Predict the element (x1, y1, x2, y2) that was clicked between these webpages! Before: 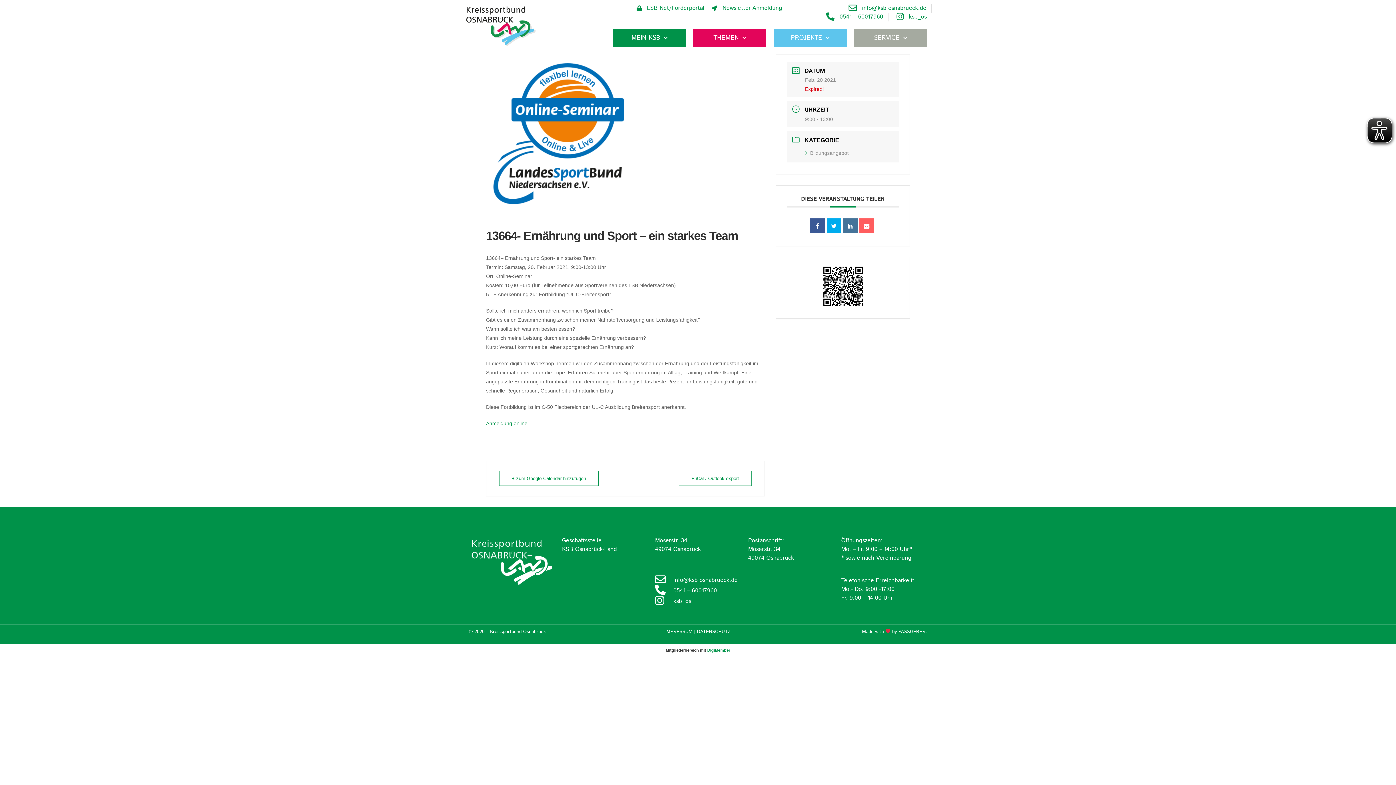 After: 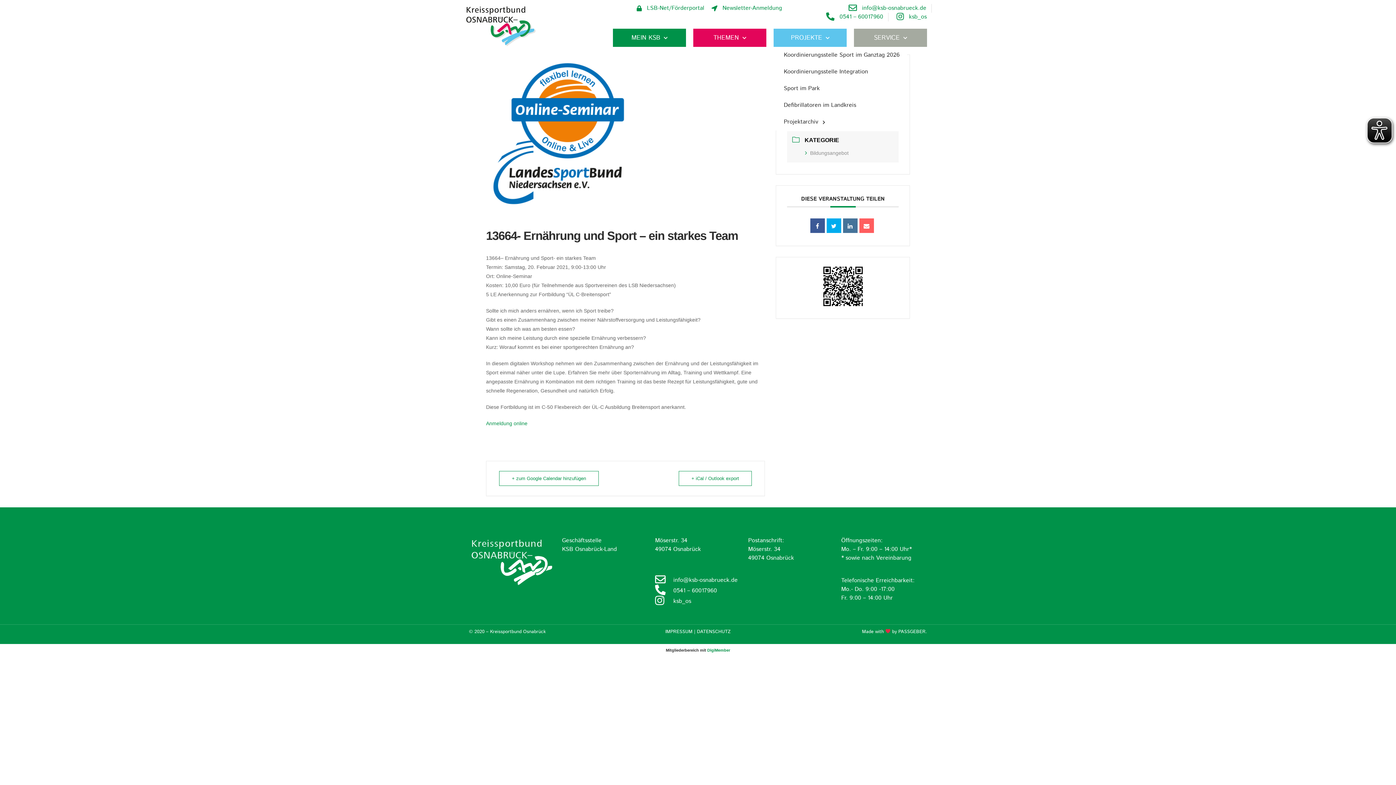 Action: bbox: (773, 28, 846, 46) label: PROJEKTE